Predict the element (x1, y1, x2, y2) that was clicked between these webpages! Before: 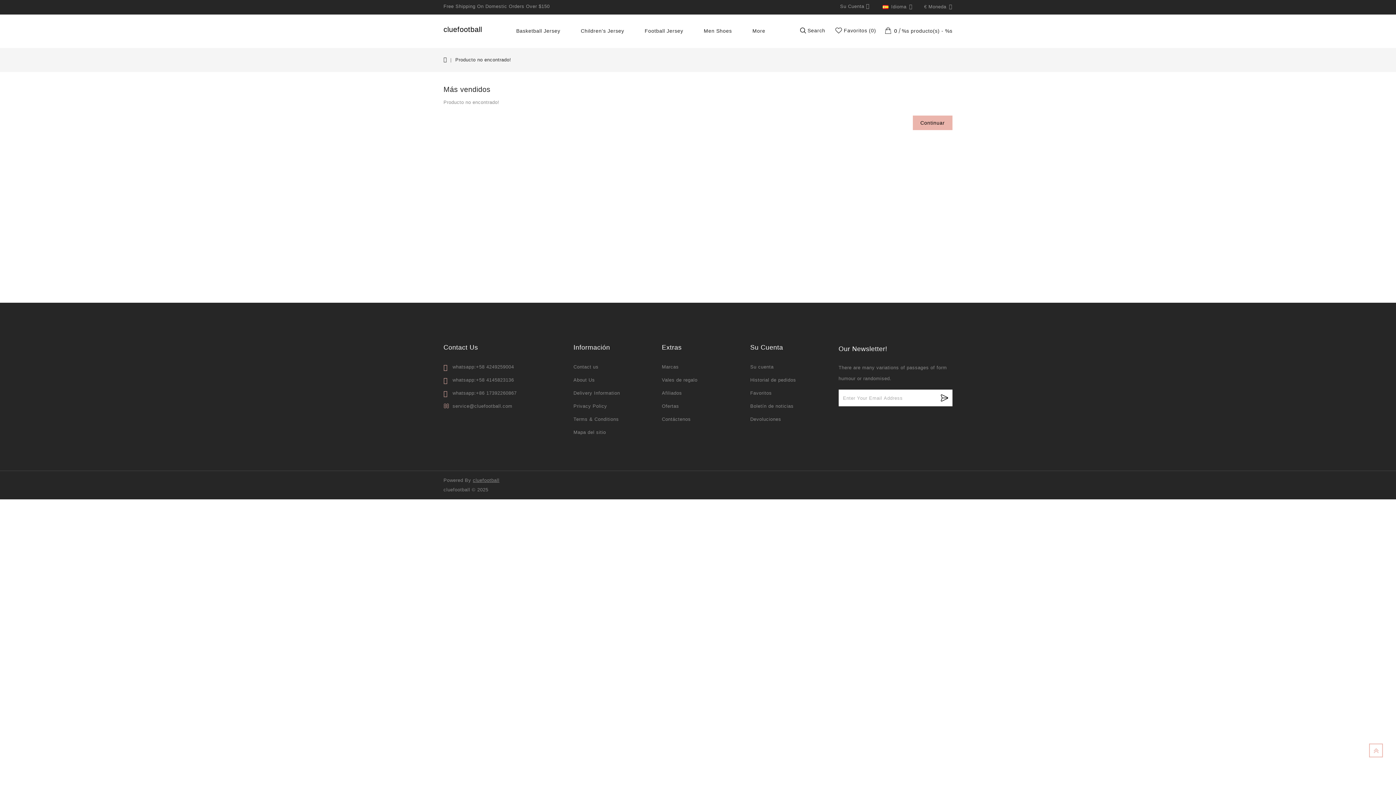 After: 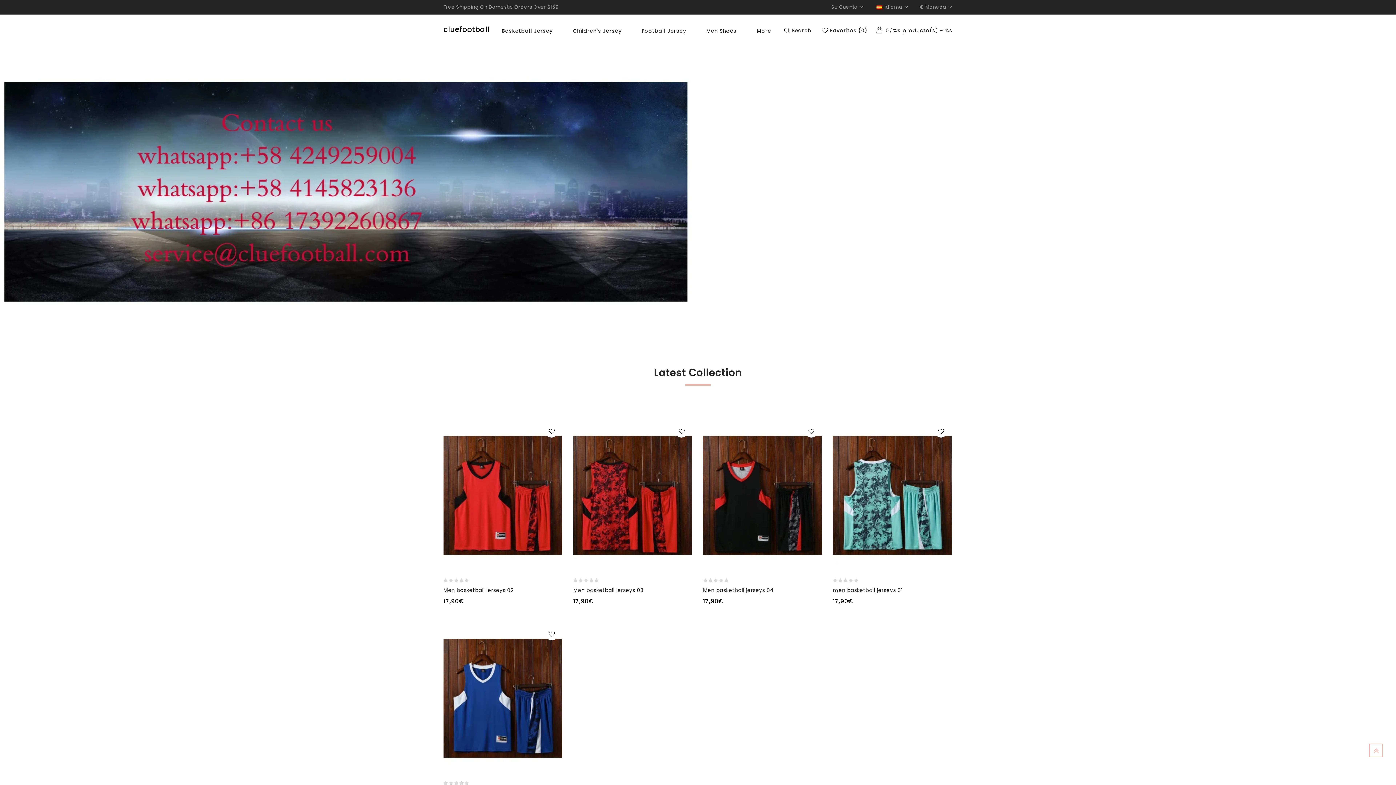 Action: bbox: (443, 25, 482, 33) label: cluefootball